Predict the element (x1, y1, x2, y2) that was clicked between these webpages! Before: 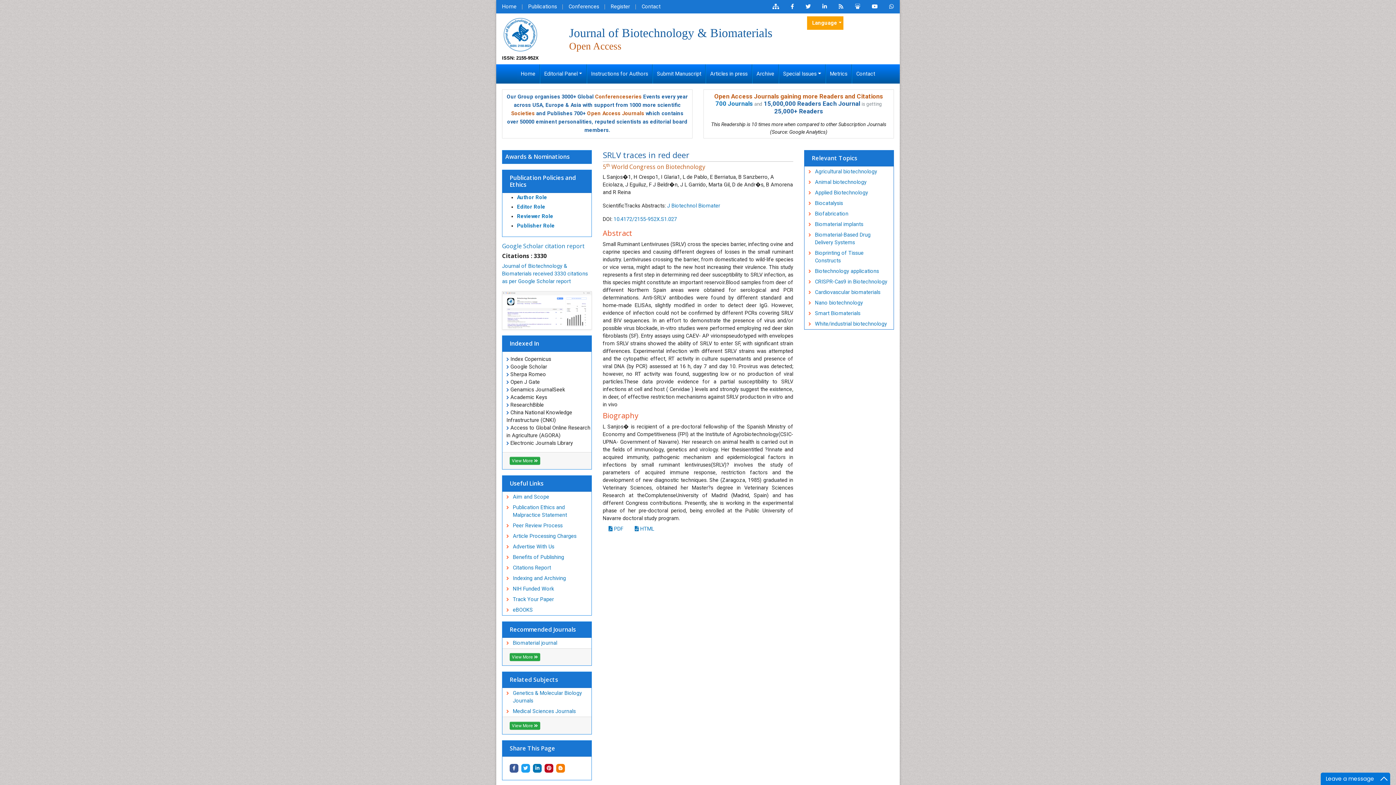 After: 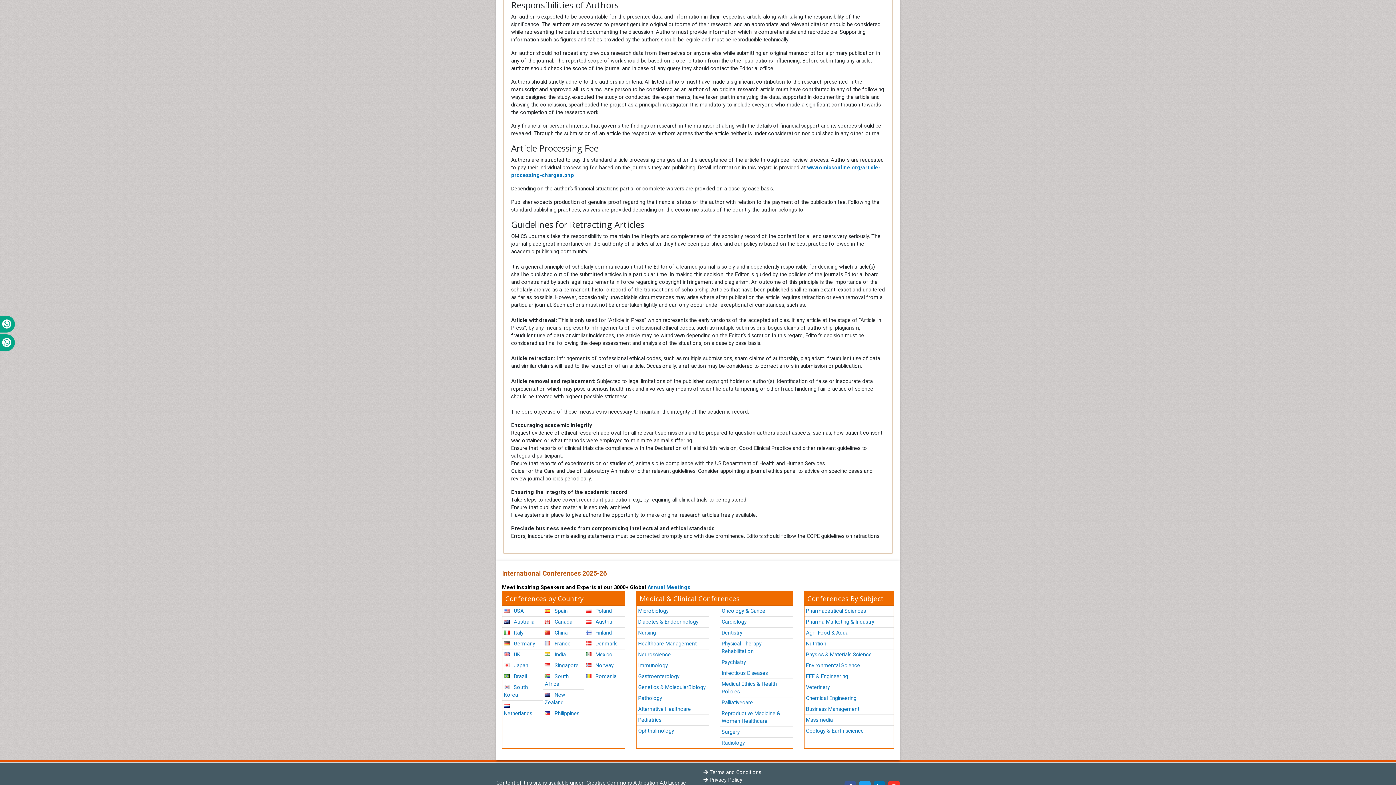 Action: bbox: (517, 194, 547, 200) label: Author Role